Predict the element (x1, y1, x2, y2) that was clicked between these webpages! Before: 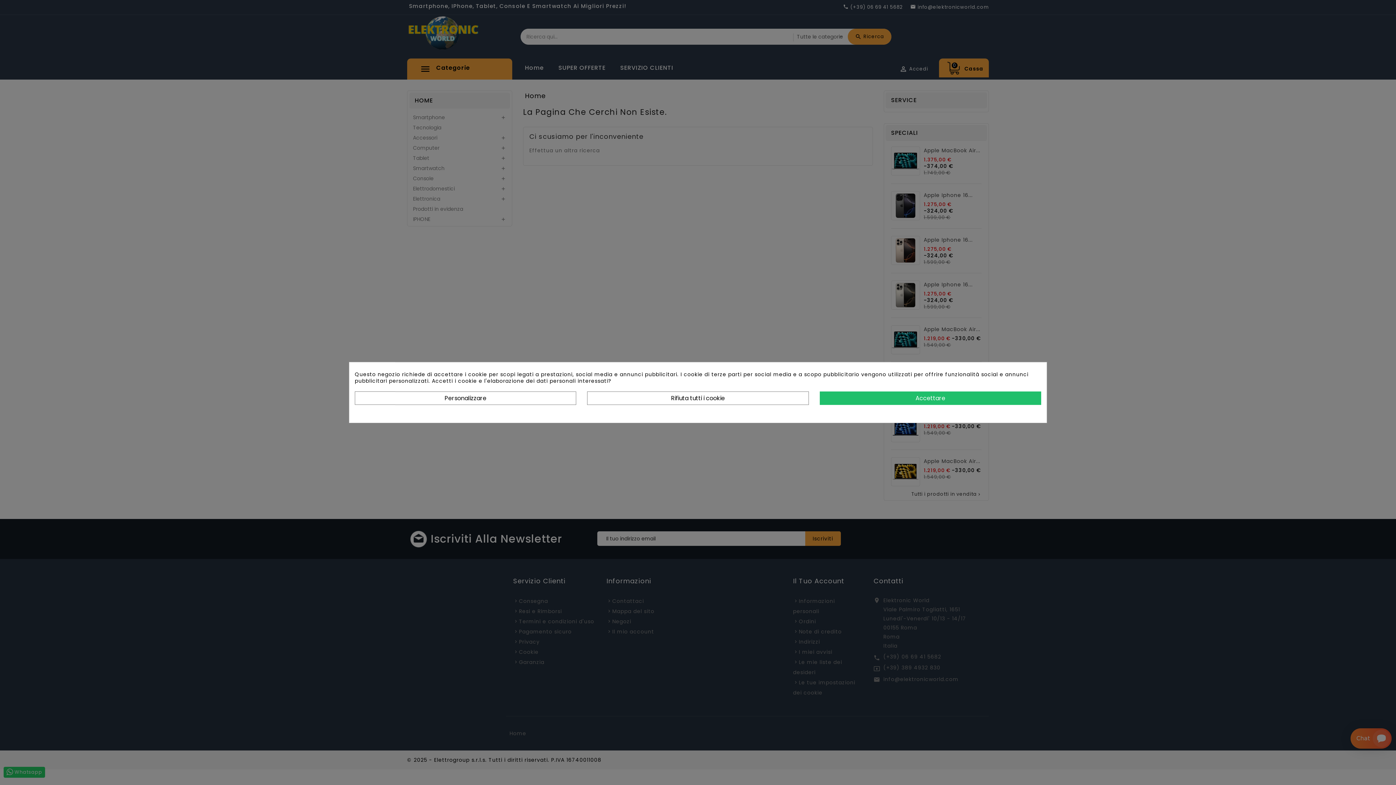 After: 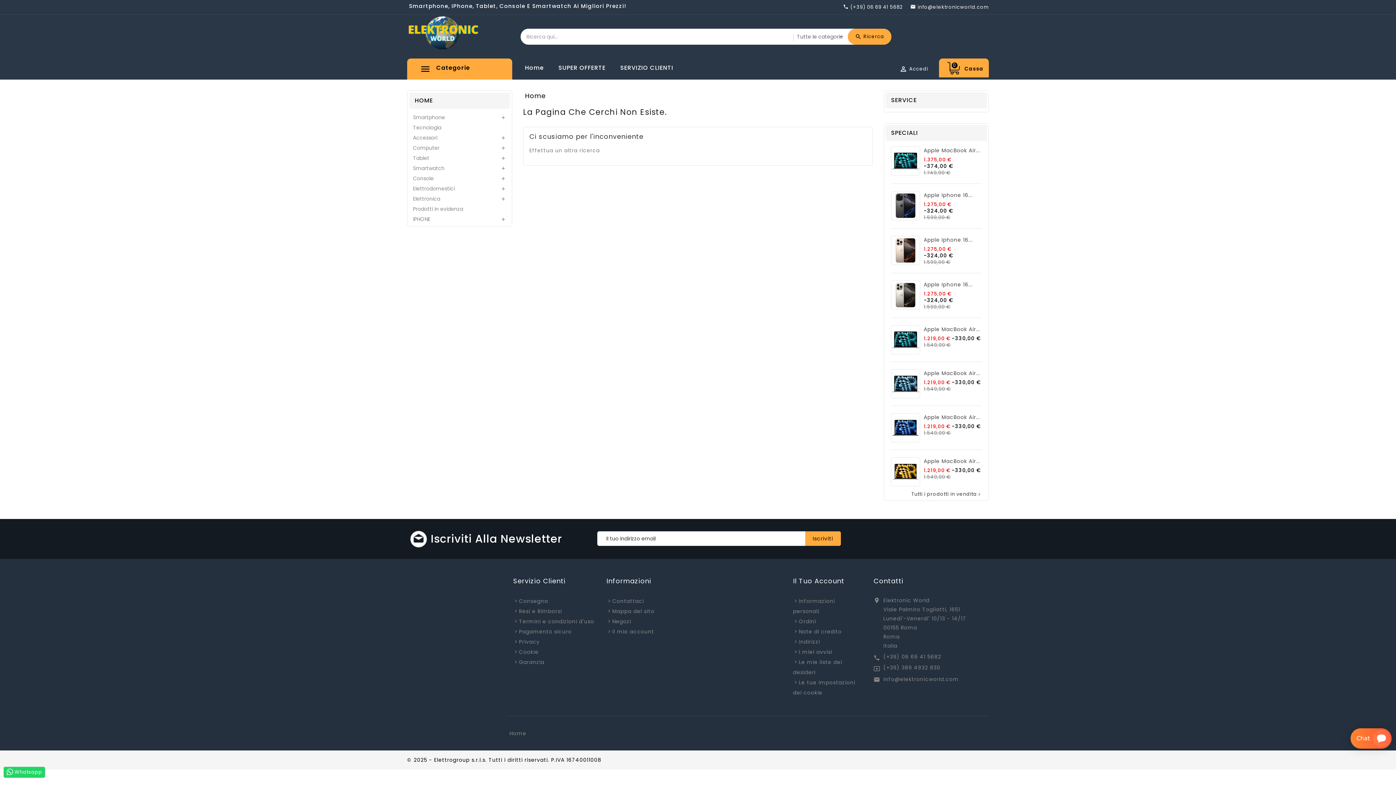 Action: label: Rifiuta tutti i cookie bbox: (587, 391, 808, 405)